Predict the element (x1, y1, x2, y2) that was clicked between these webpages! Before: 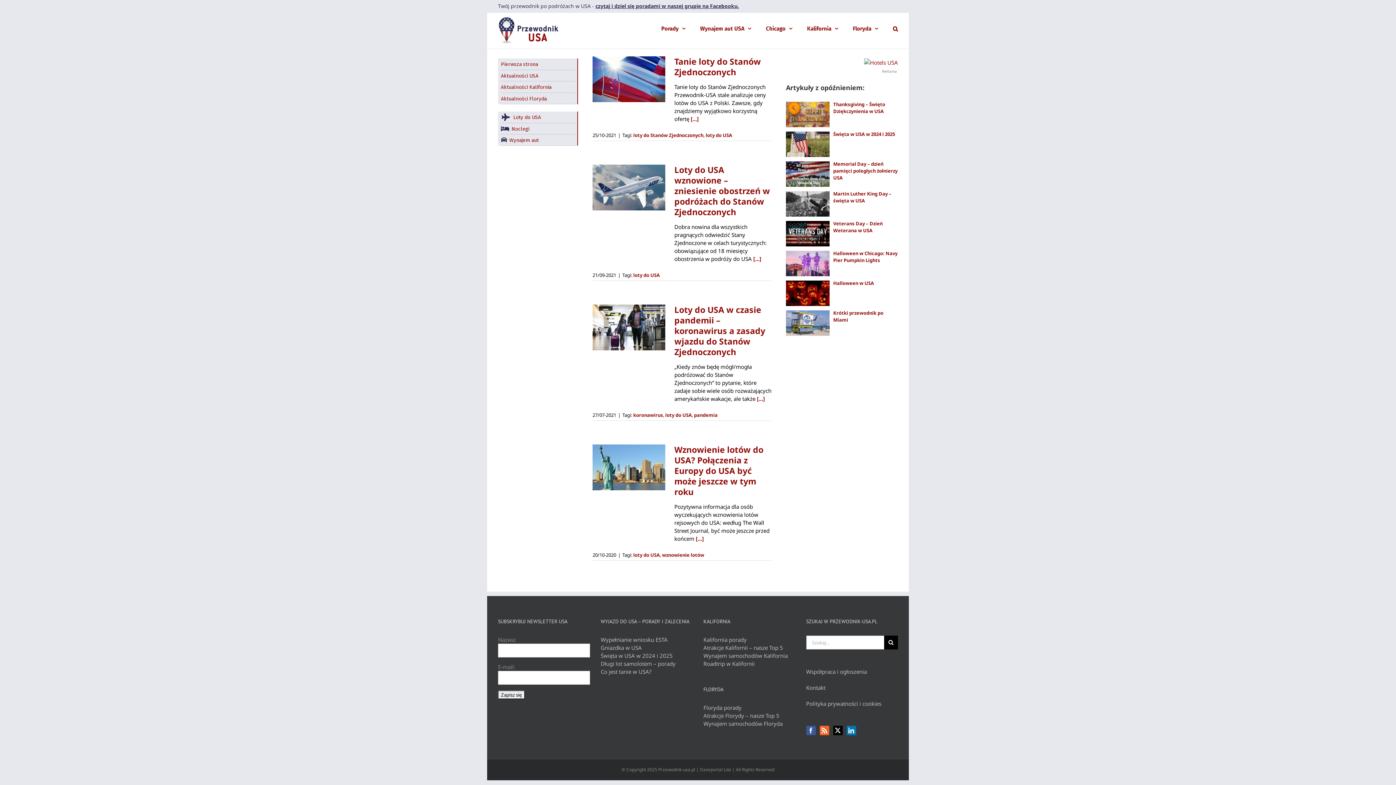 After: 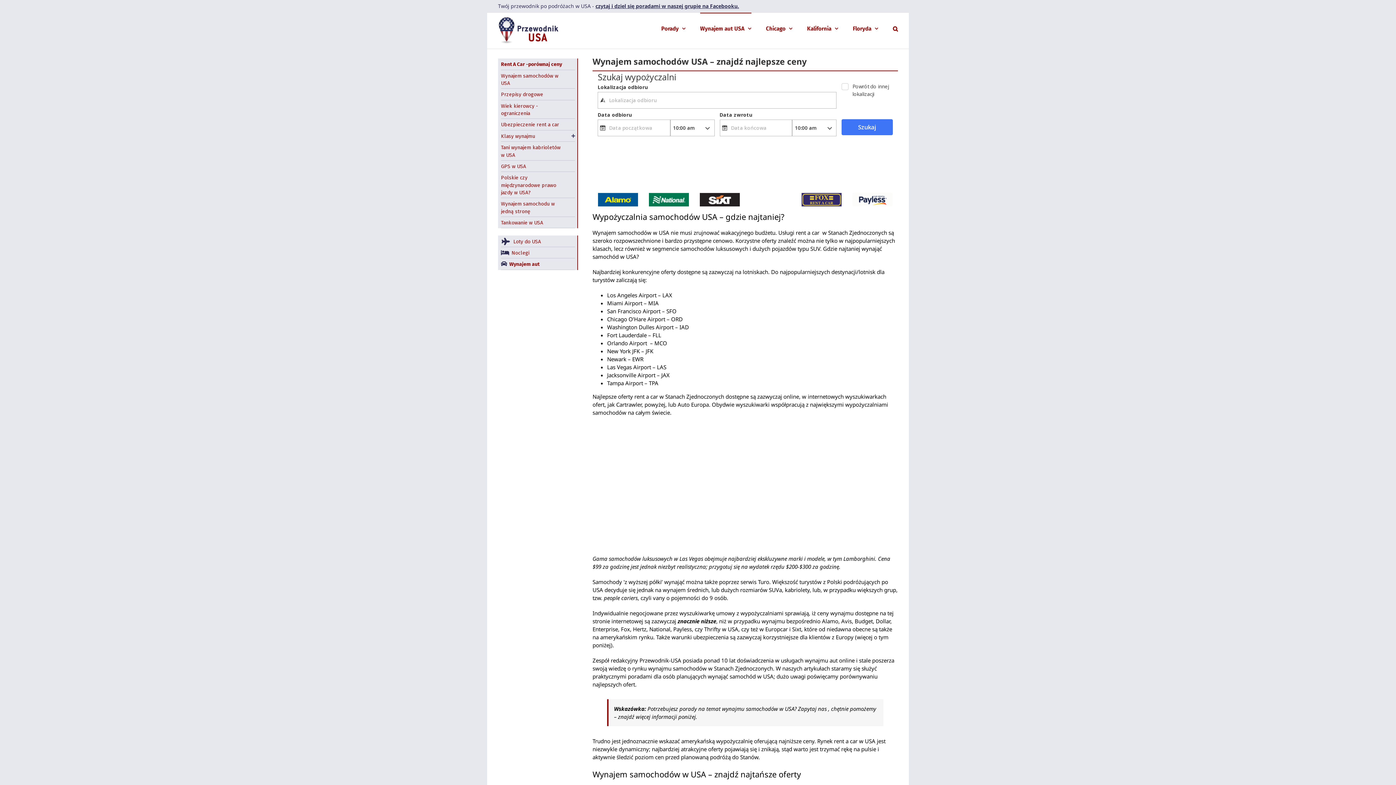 Action: label: Wynajem aut USA bbox: (700, 12, 751, 44)